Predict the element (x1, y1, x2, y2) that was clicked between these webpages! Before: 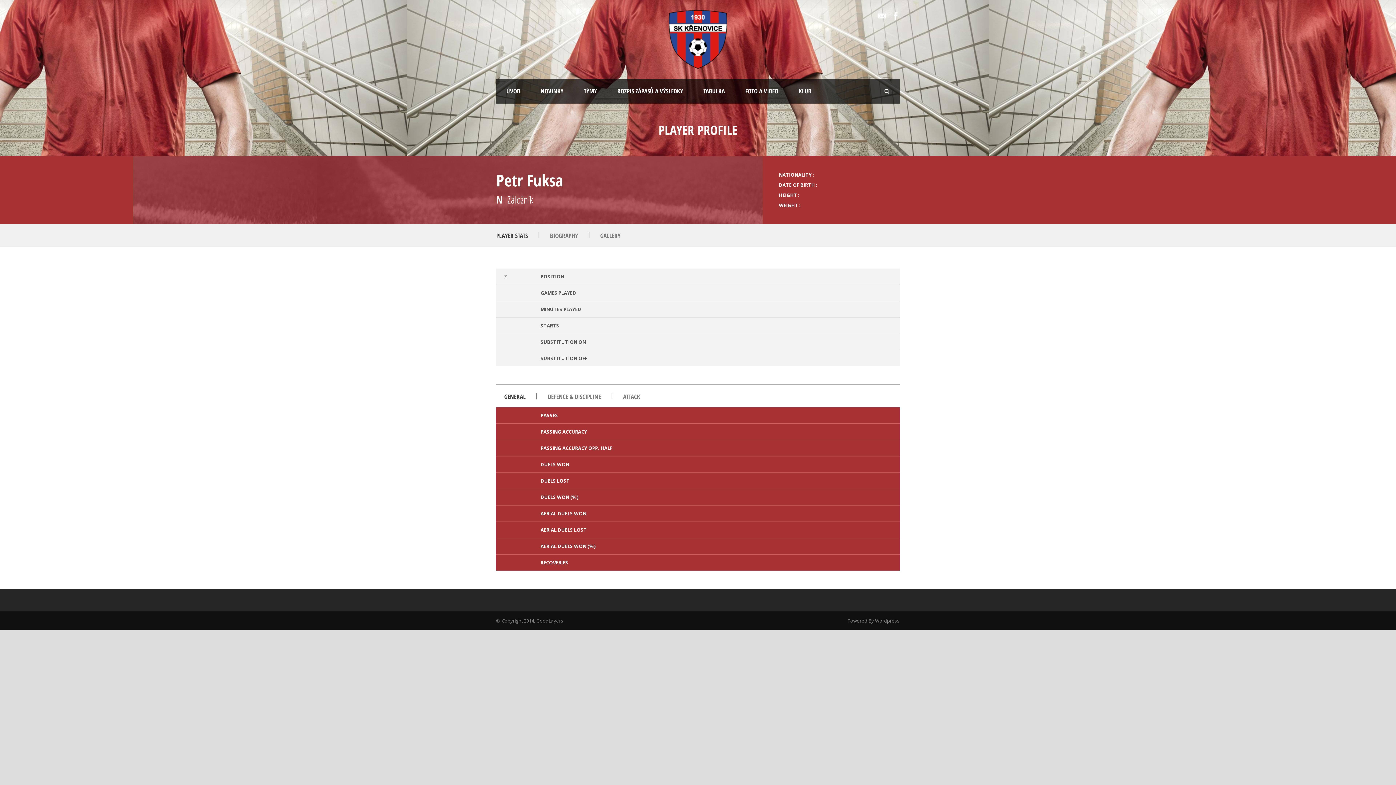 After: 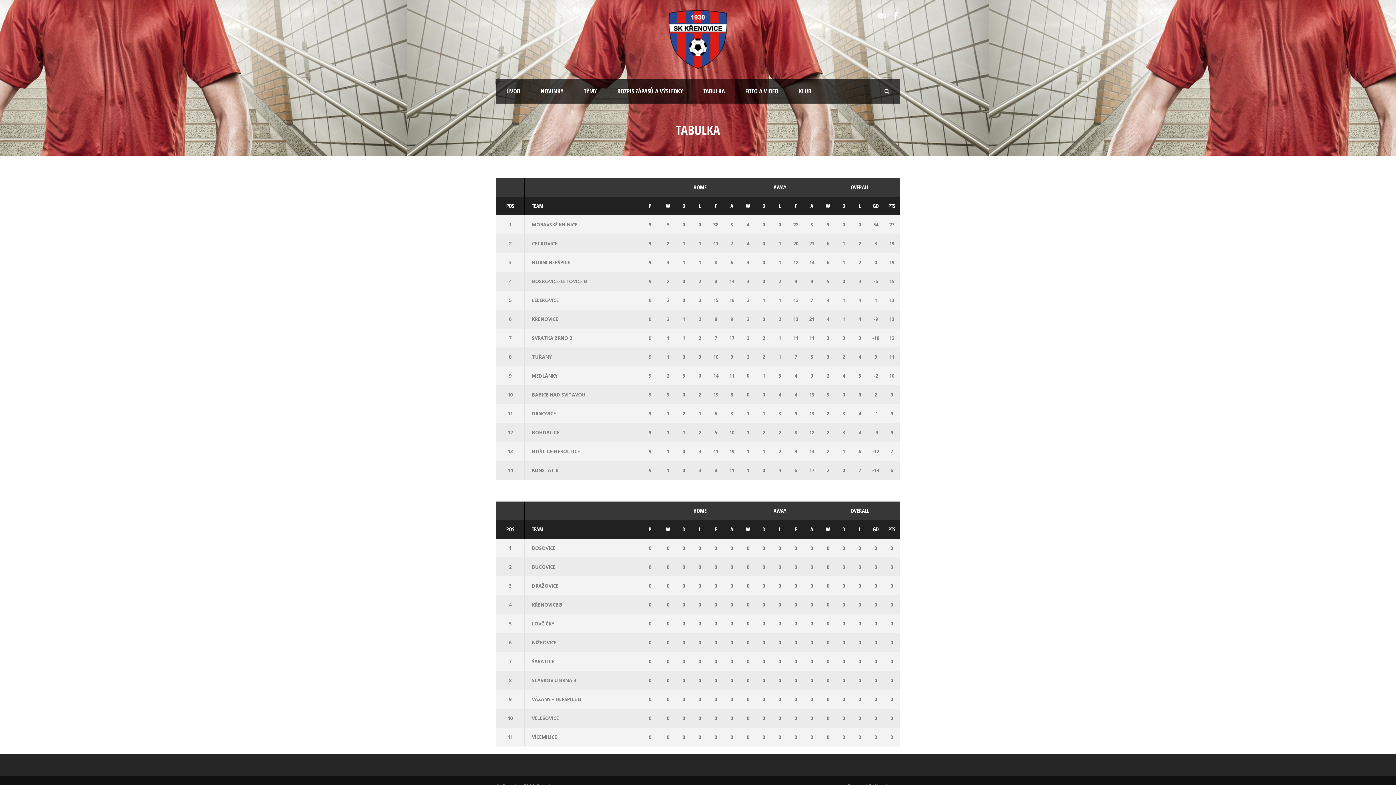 Action: bbox: (693, 78, 735, 103) label: TABULKA